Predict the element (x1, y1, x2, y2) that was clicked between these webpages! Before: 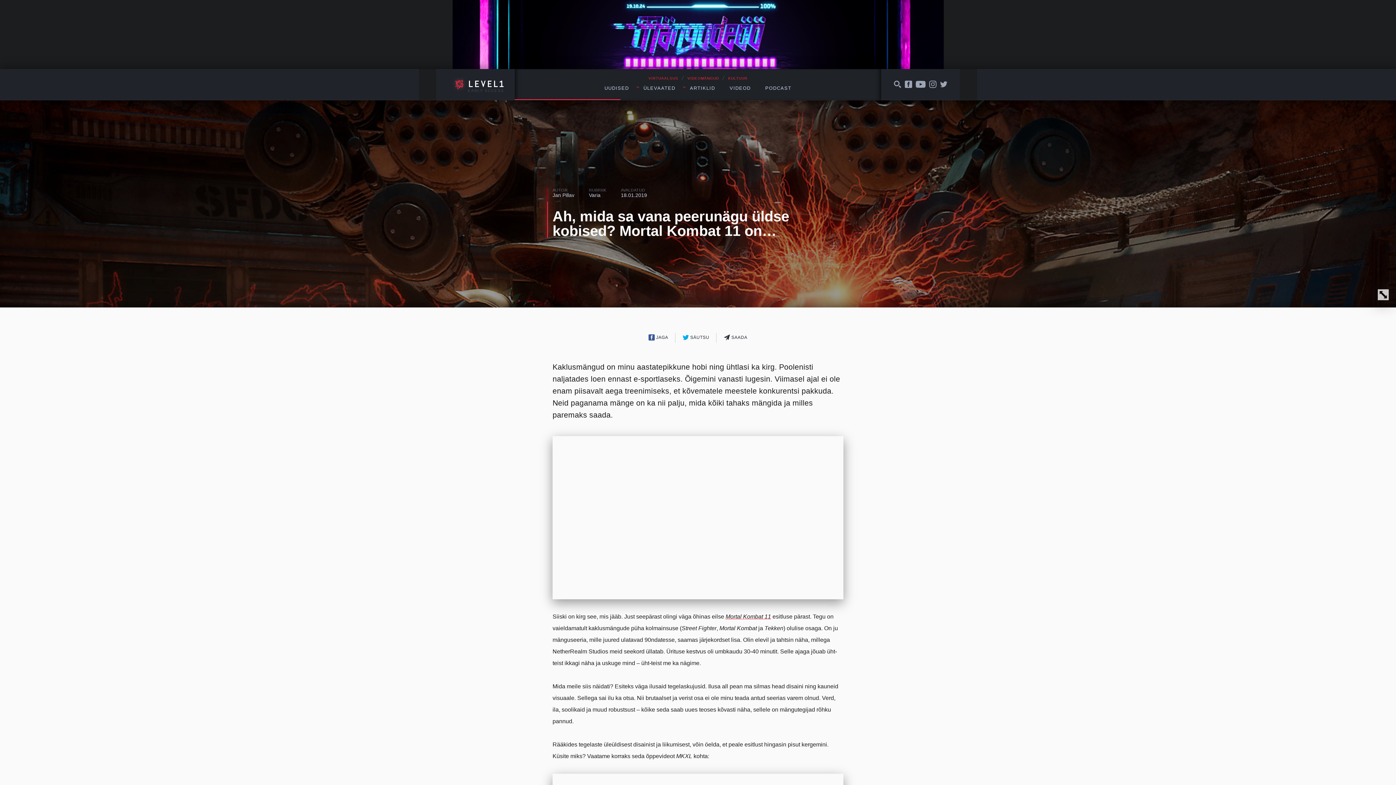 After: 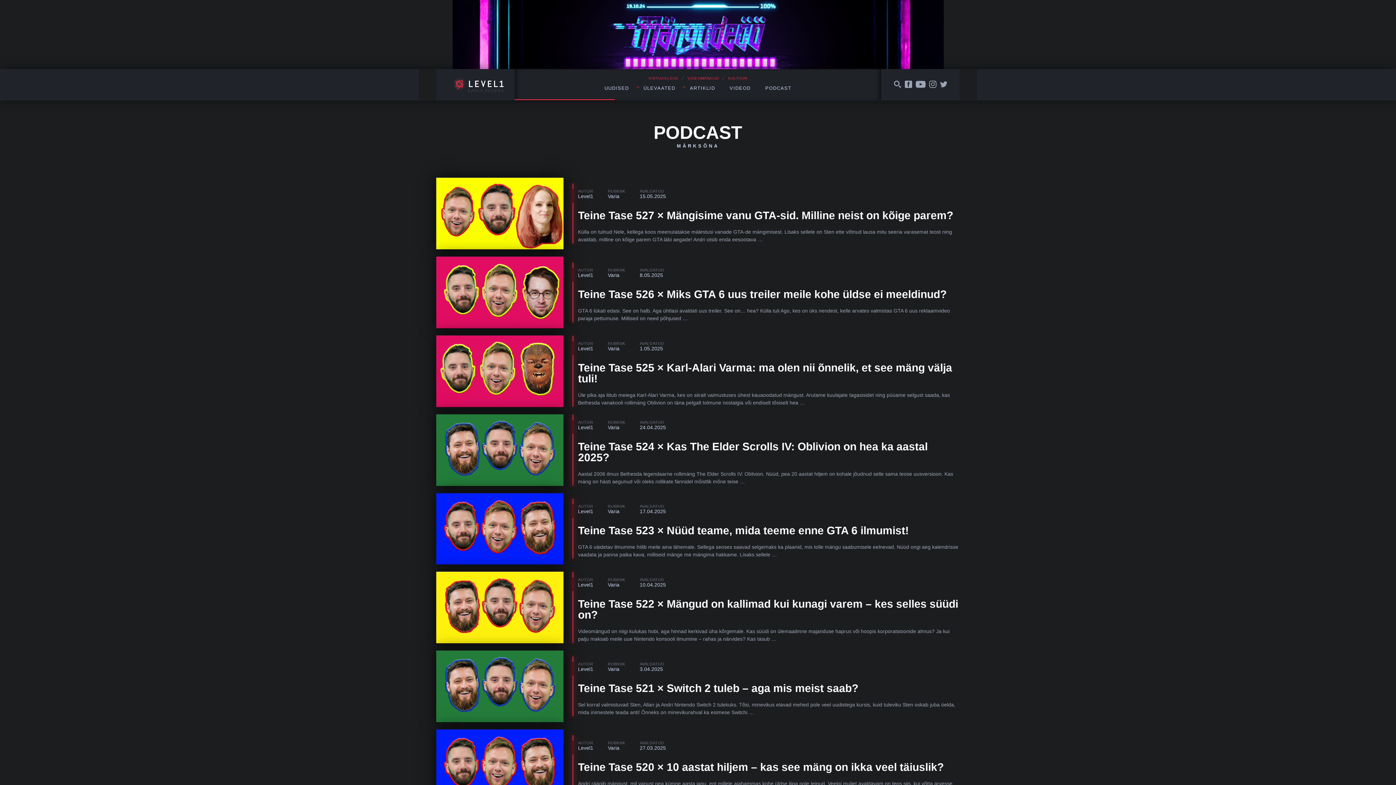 Action: label: PODCAST bbox: (758, 75, 798, 100)